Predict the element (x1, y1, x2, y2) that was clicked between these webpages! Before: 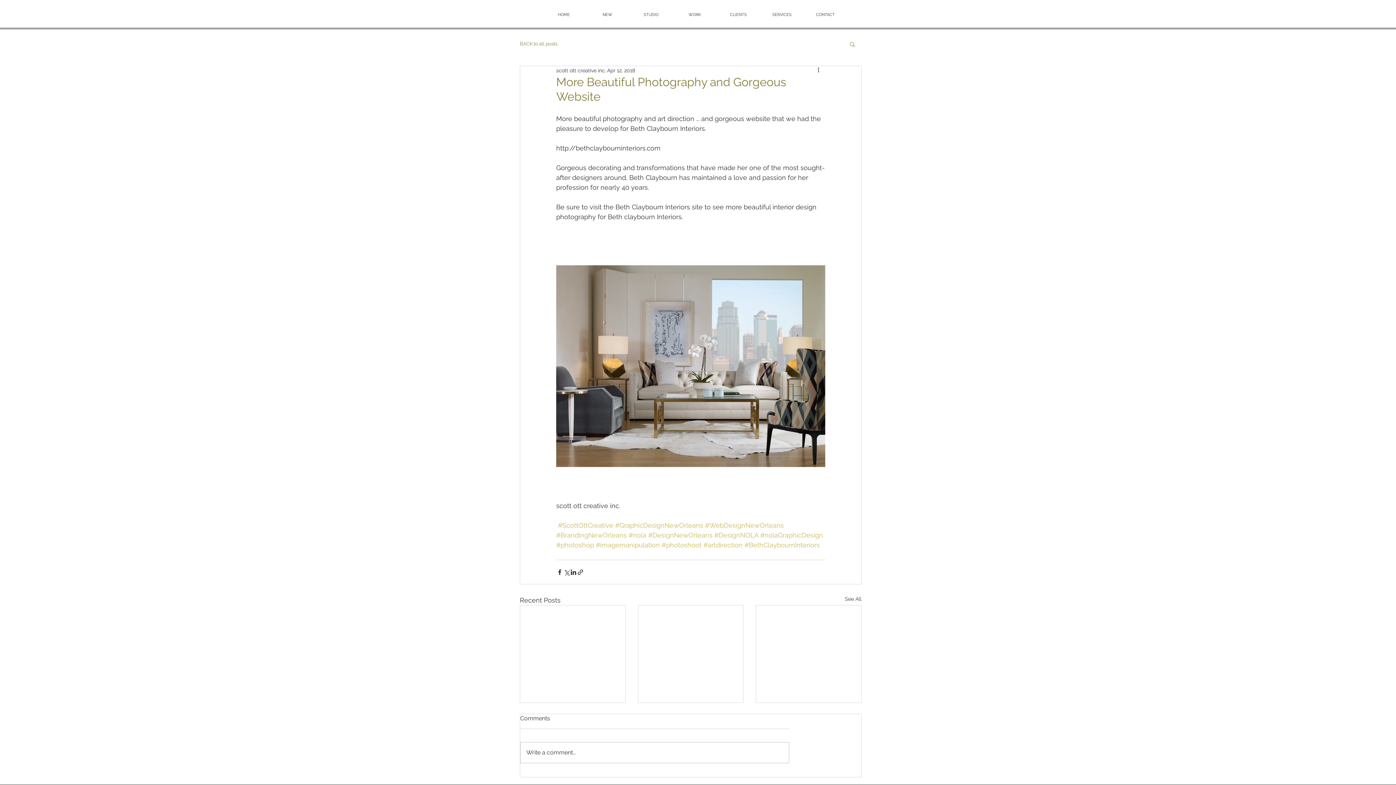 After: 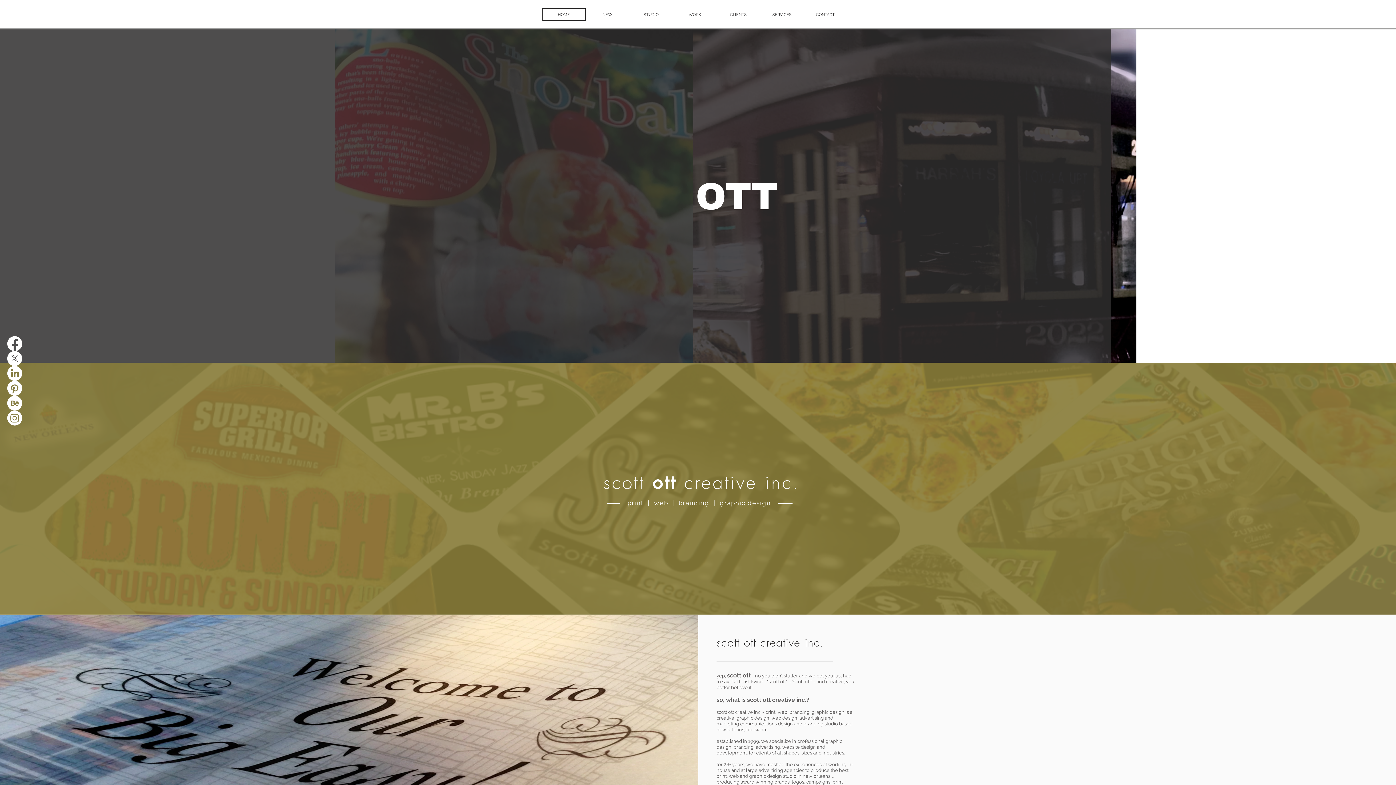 Action: bbox: (542, 8, 585, 21) label: HOME